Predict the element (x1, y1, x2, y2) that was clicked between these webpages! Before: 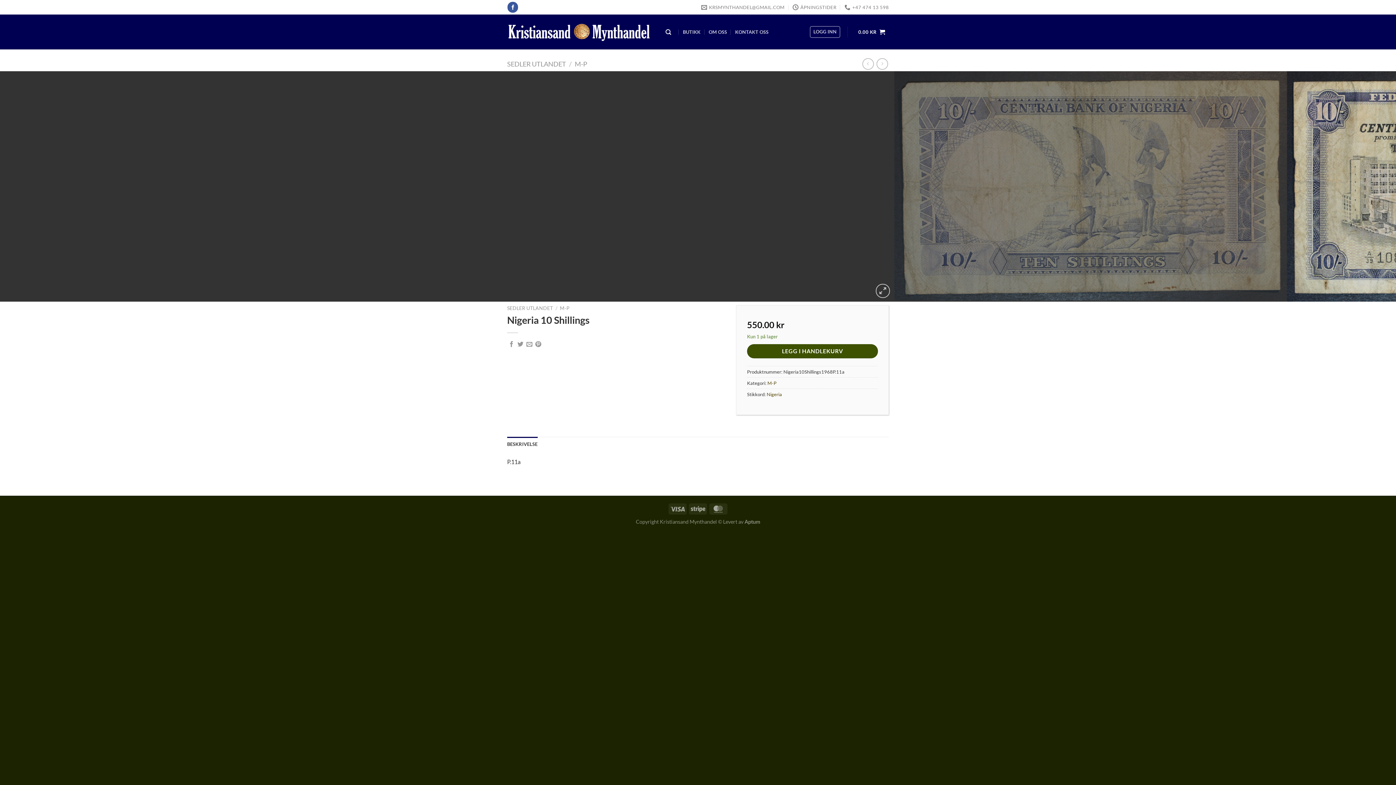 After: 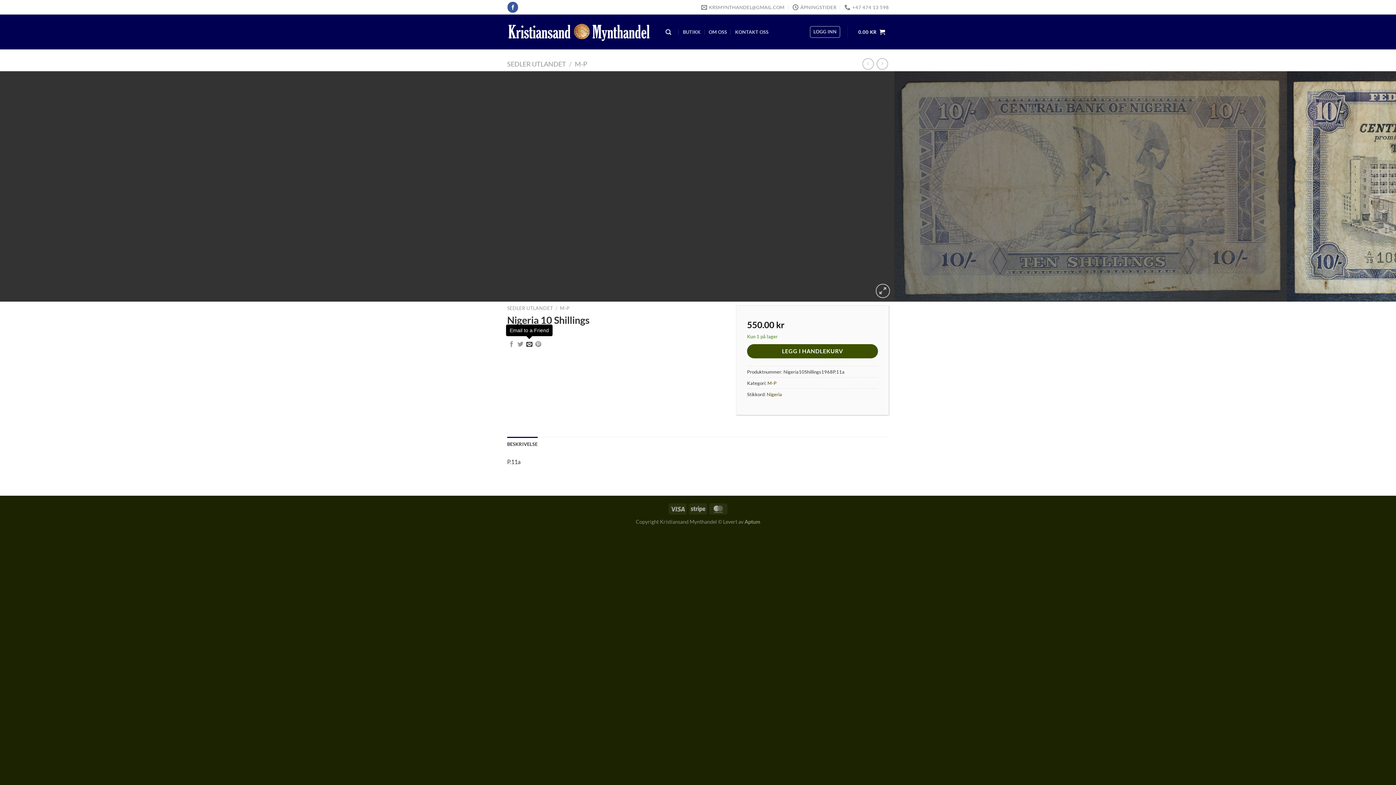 Action: label: Email to a Friend bbox: (526, 341, 532, 347)